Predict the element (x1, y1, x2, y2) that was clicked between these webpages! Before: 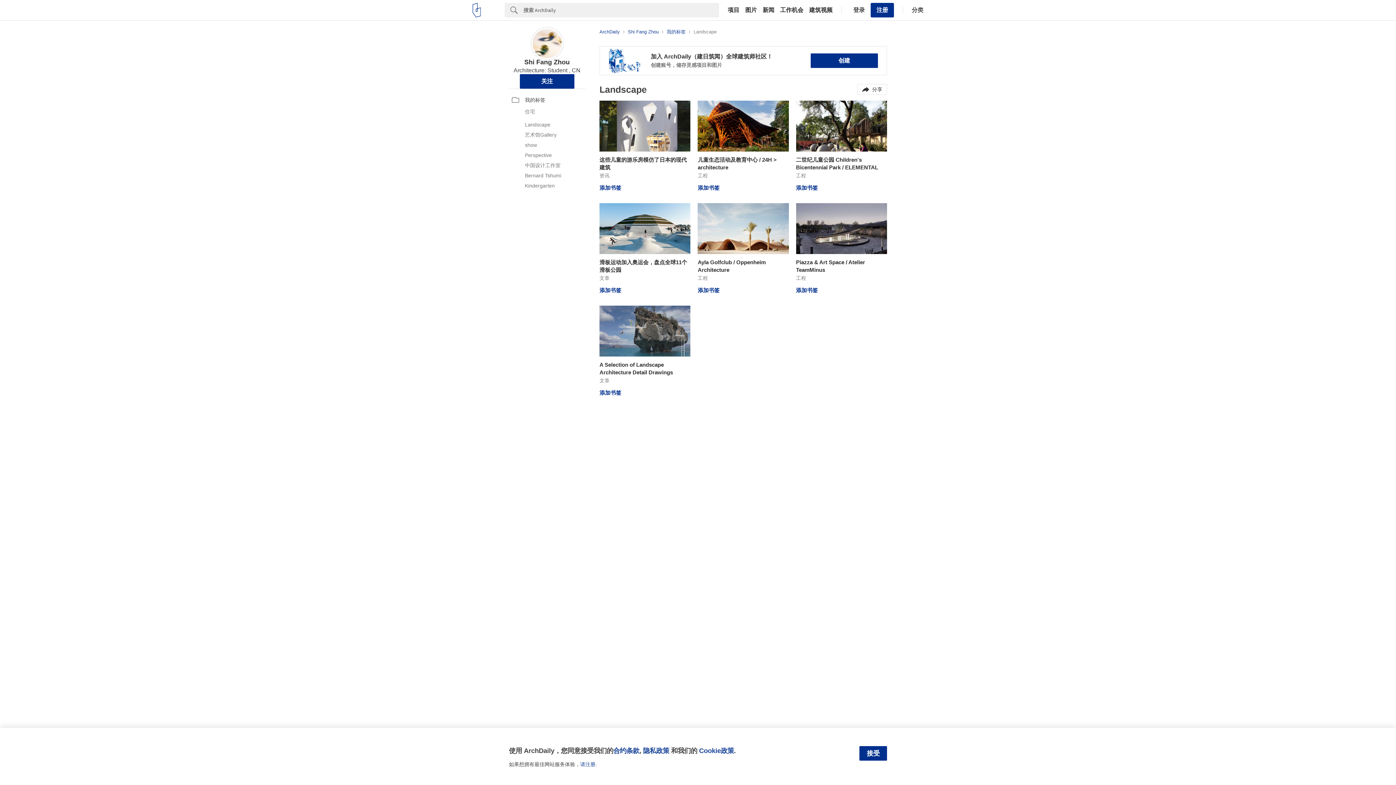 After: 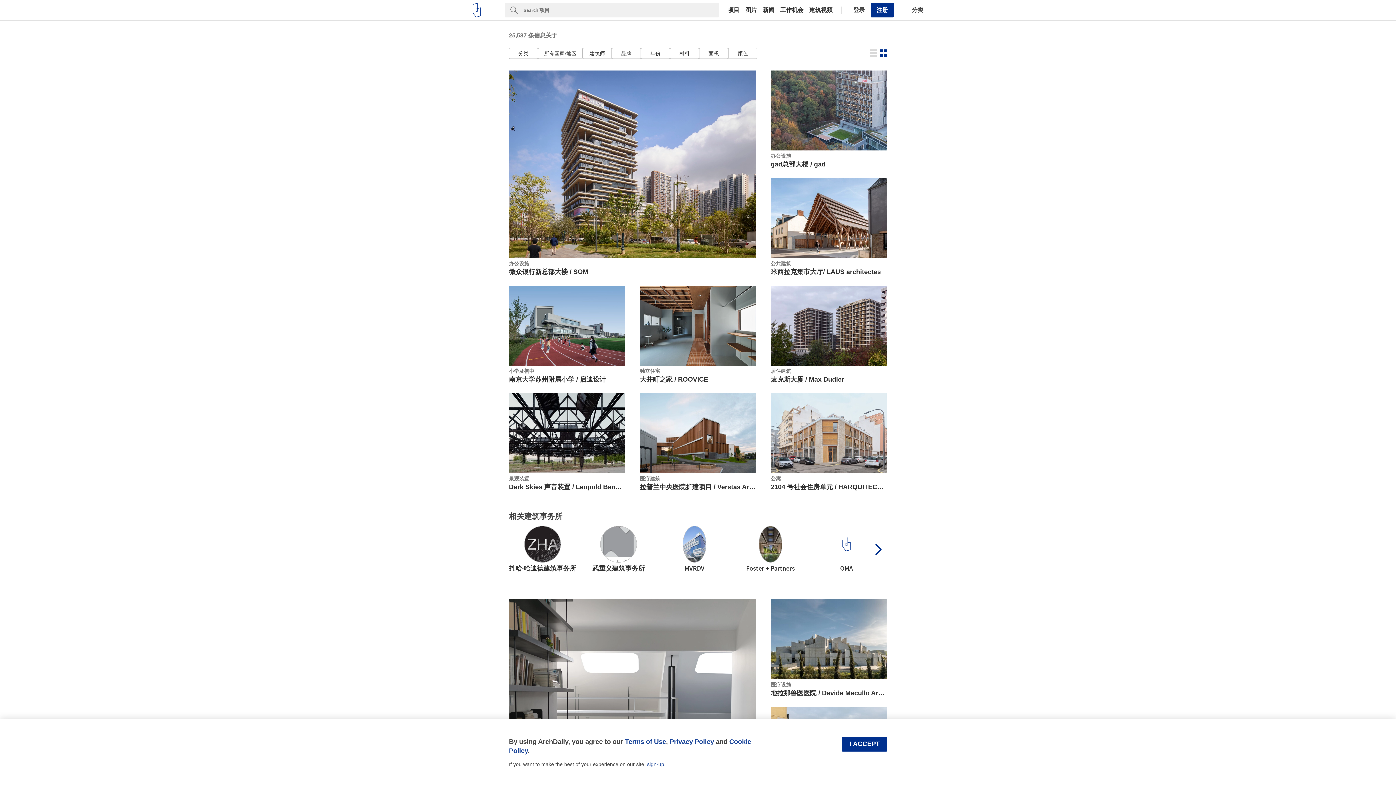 Action: bbox: (725, 7, 742, 13) label: 项目